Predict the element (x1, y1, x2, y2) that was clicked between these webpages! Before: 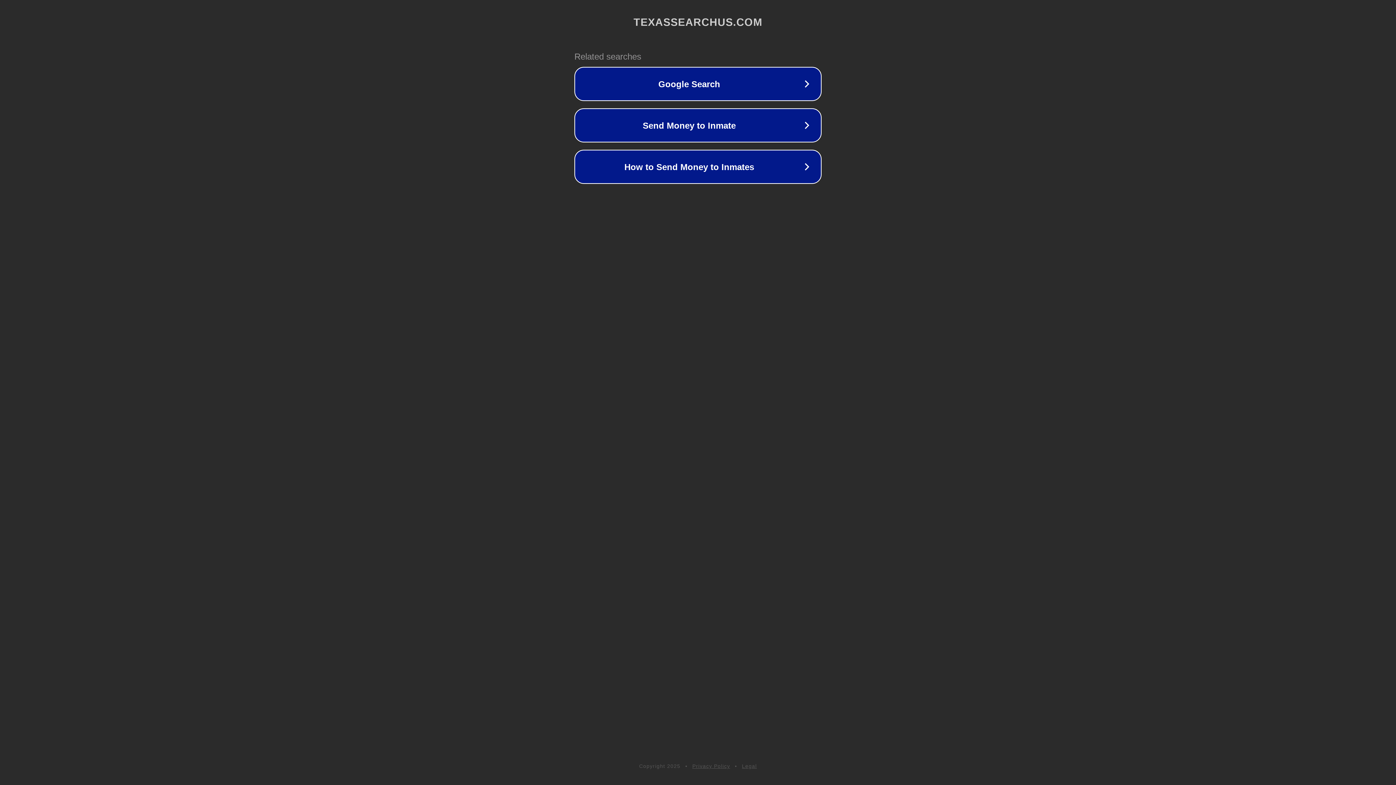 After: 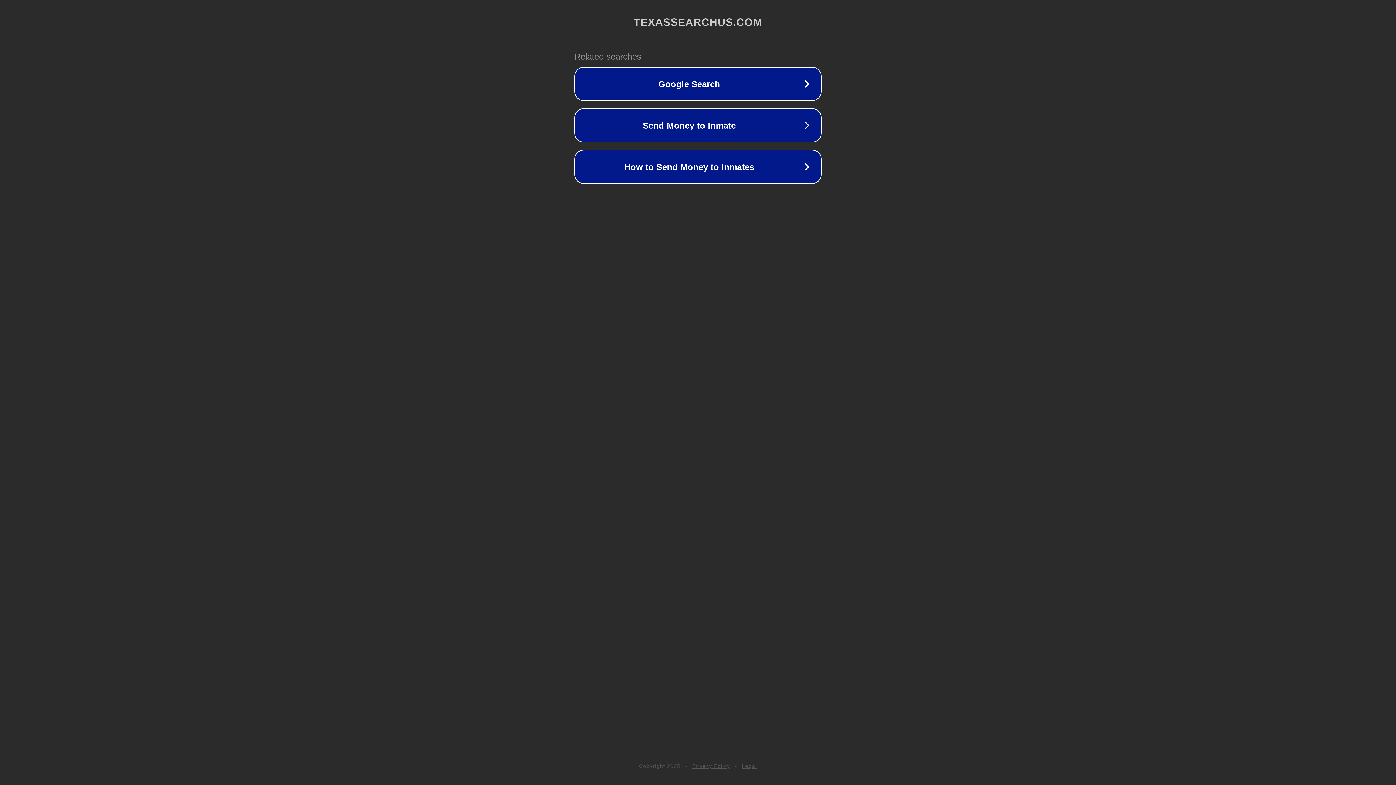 Action: bbox: (692, 763, 730, 769) label: Privacy Policy